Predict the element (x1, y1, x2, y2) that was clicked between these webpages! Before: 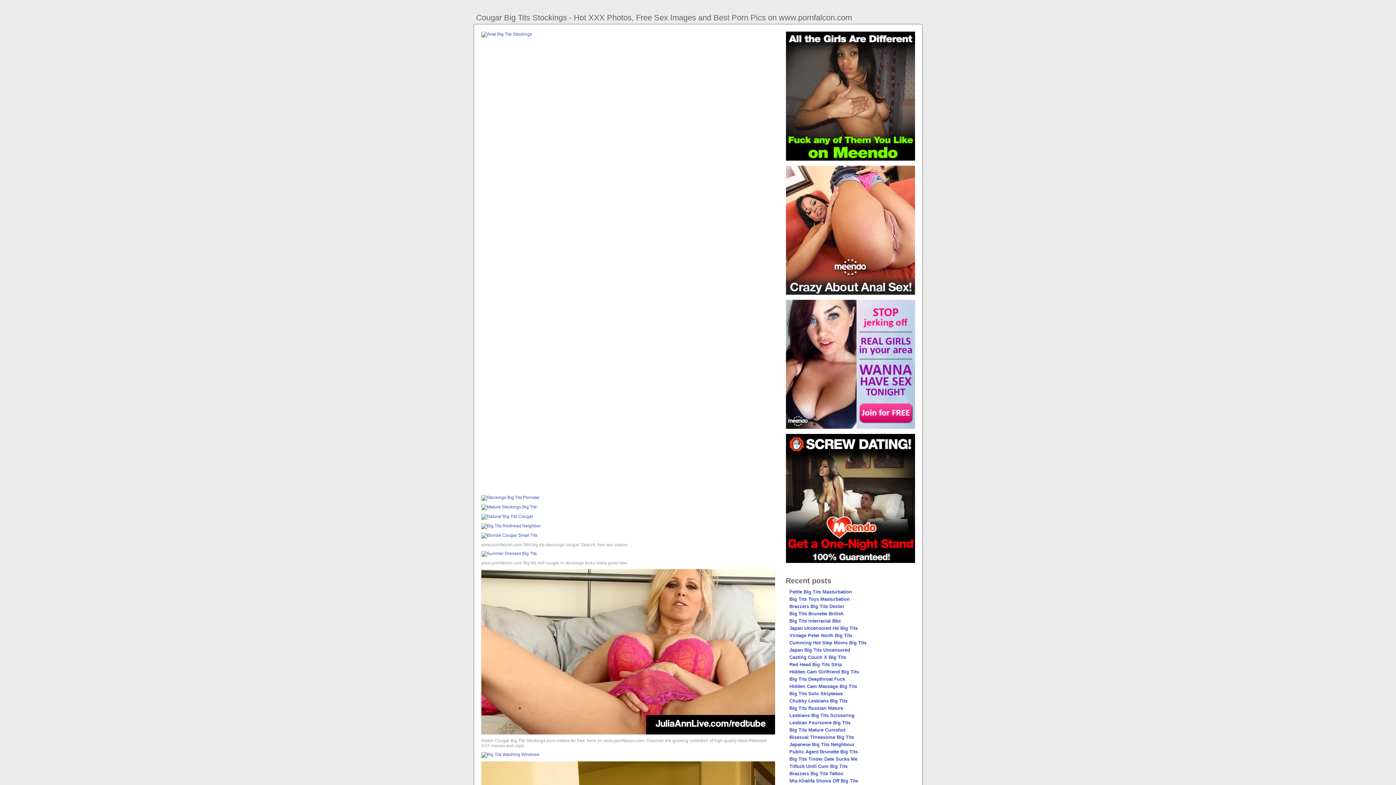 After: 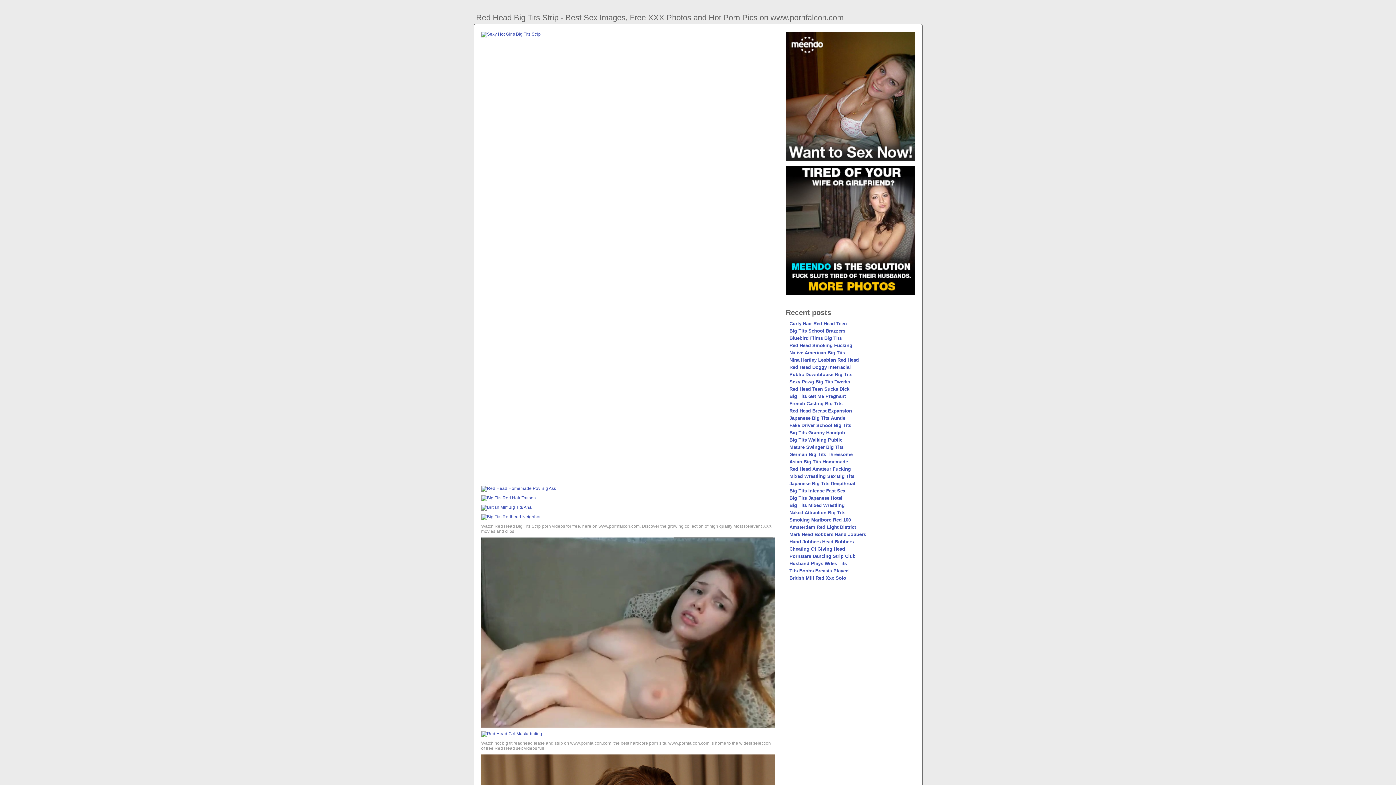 Action: label: Red Head Big Tits Strip bbox: (789, 662, 842, 667)